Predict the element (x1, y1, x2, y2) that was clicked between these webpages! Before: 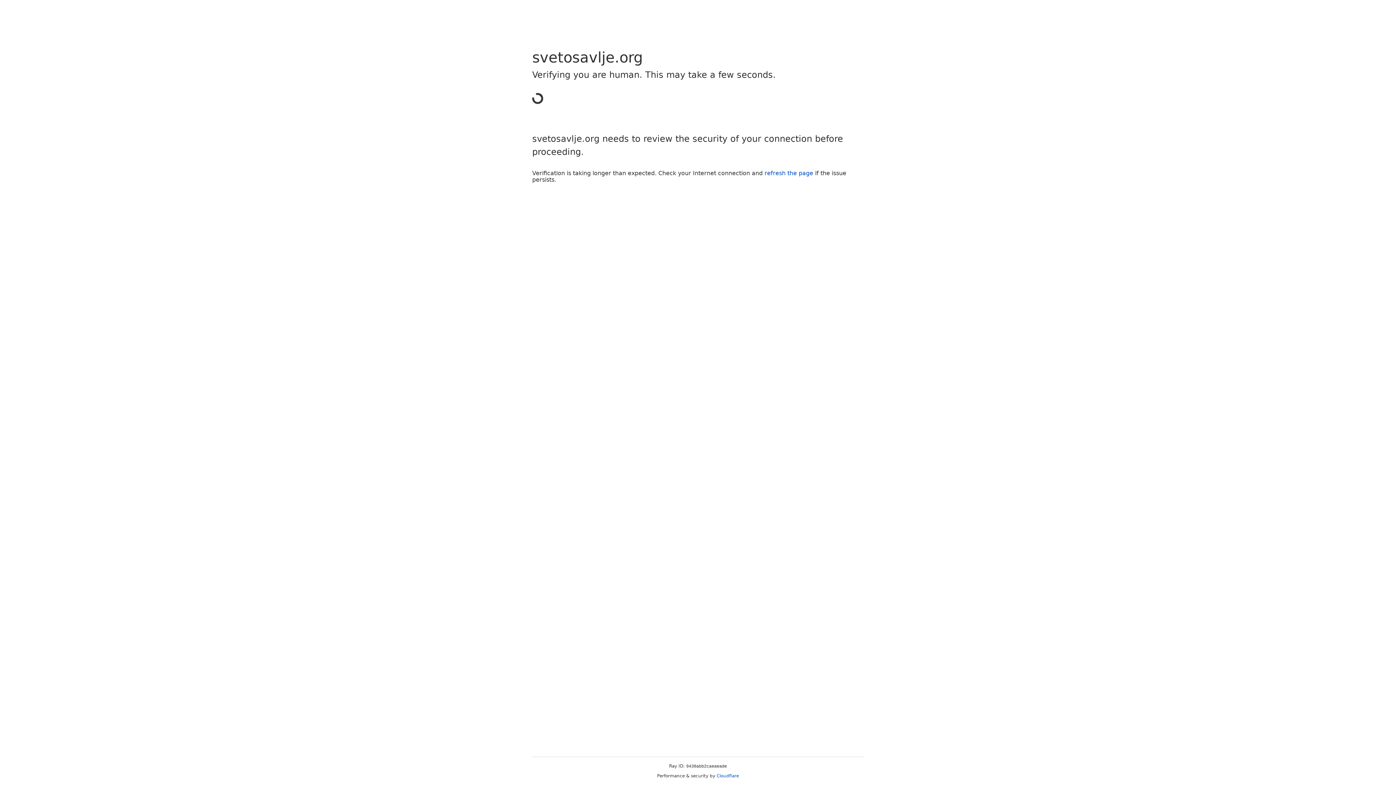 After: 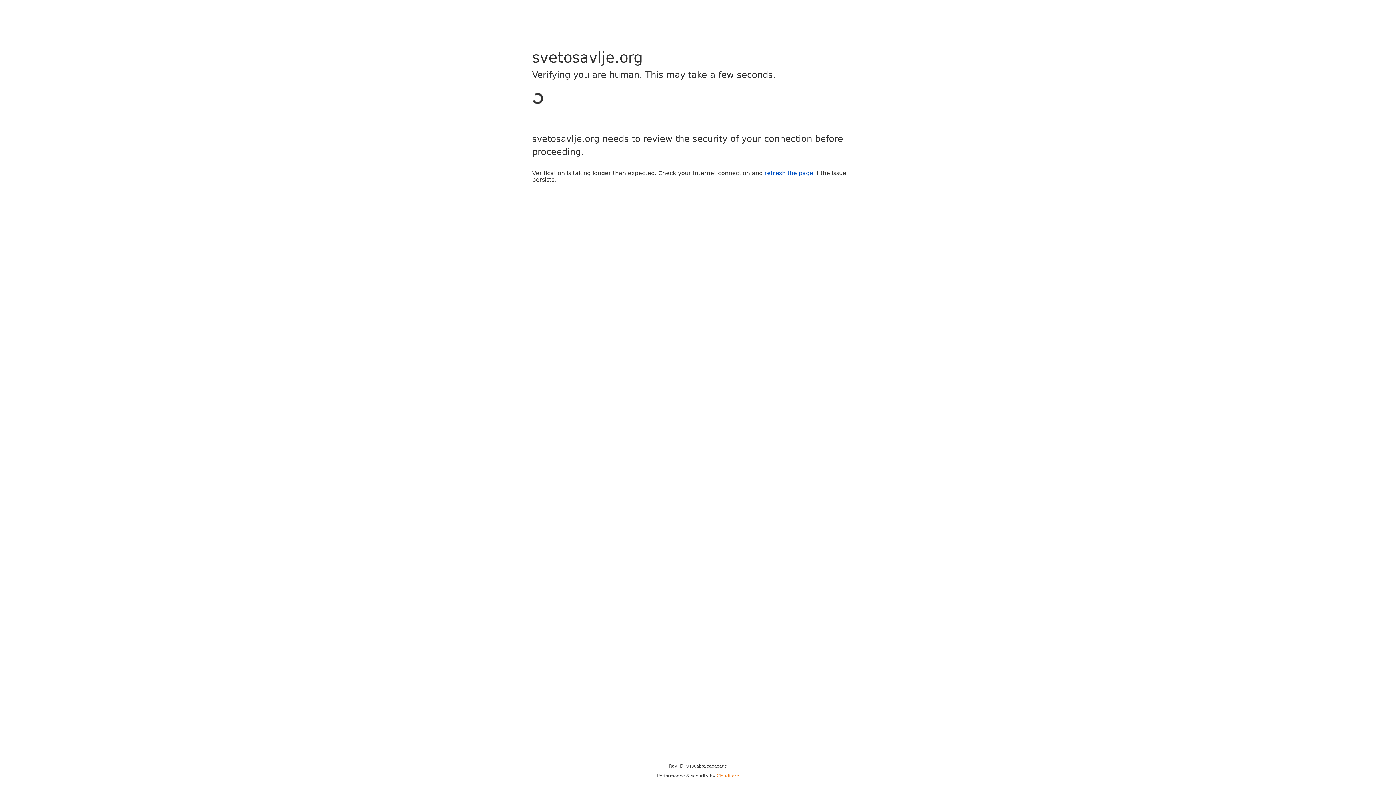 Action: bbox: (716, 773, 739, 778) label: Cloudflare